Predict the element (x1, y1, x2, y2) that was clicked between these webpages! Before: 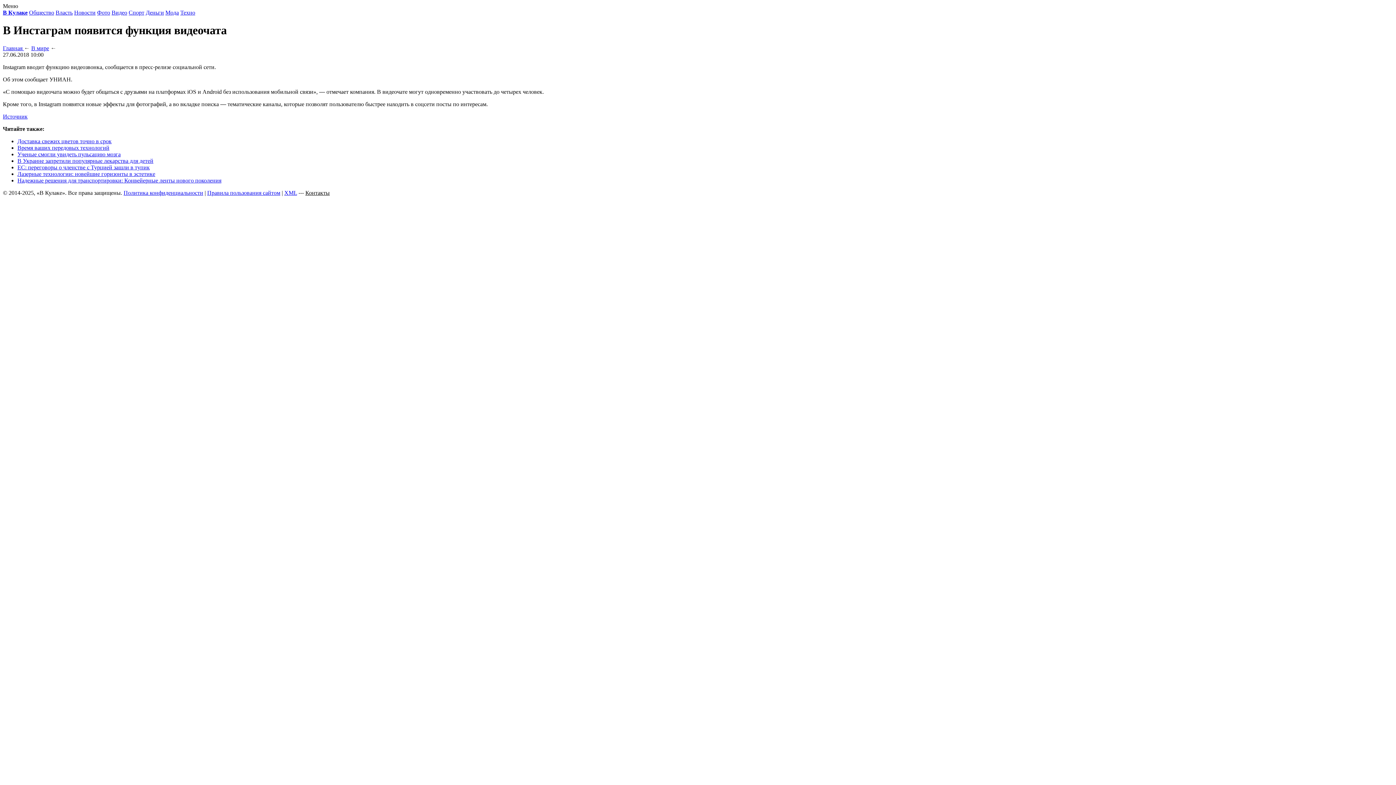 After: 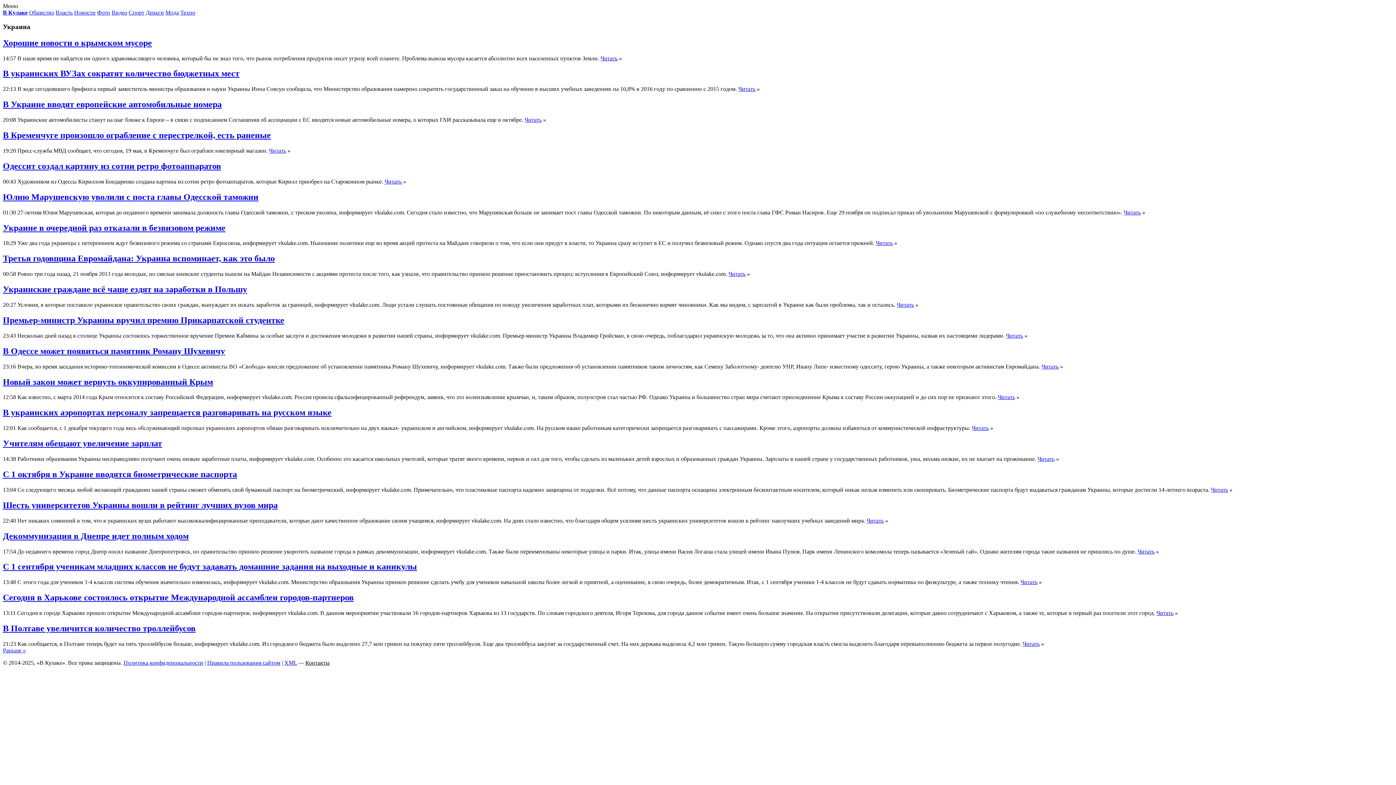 Action: bbox: (29, 9, 54, 15) label: Общество